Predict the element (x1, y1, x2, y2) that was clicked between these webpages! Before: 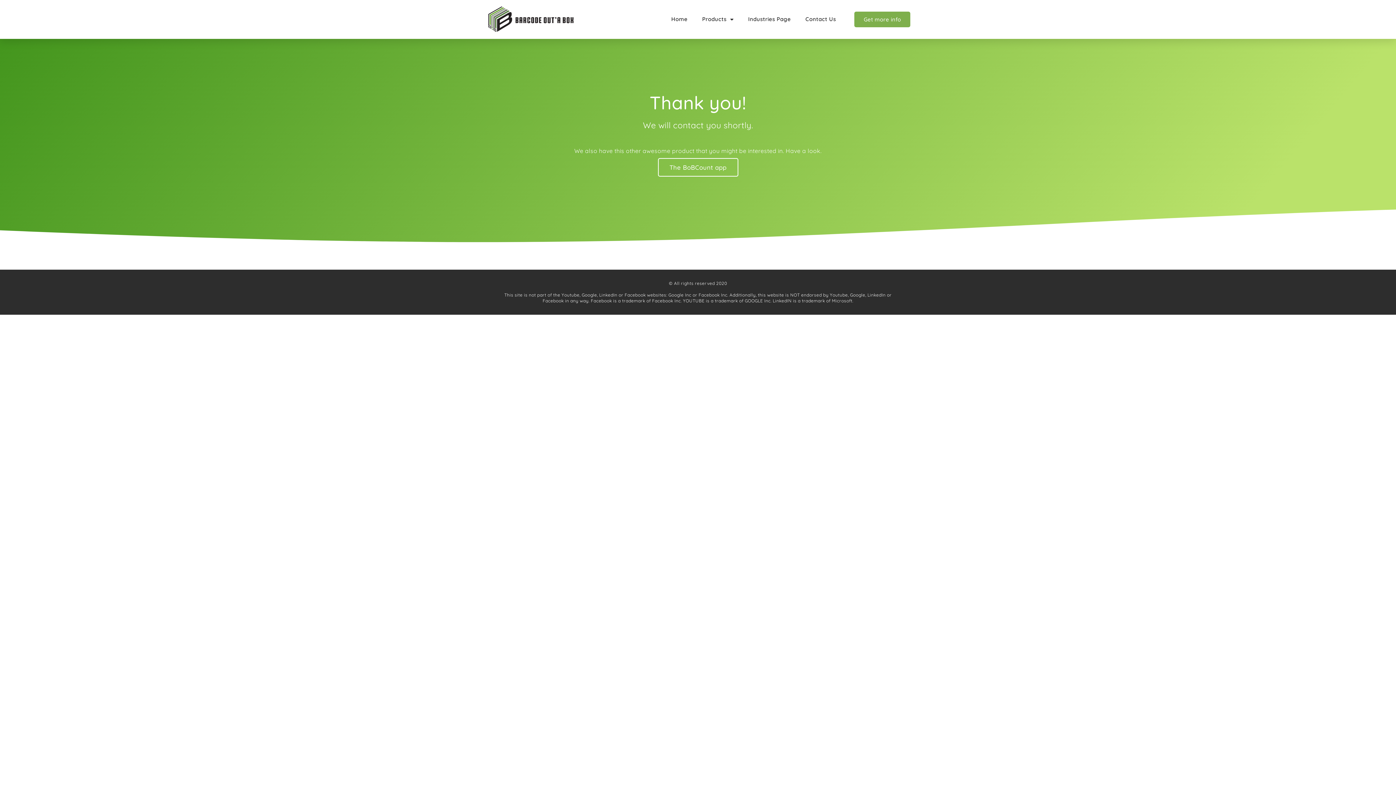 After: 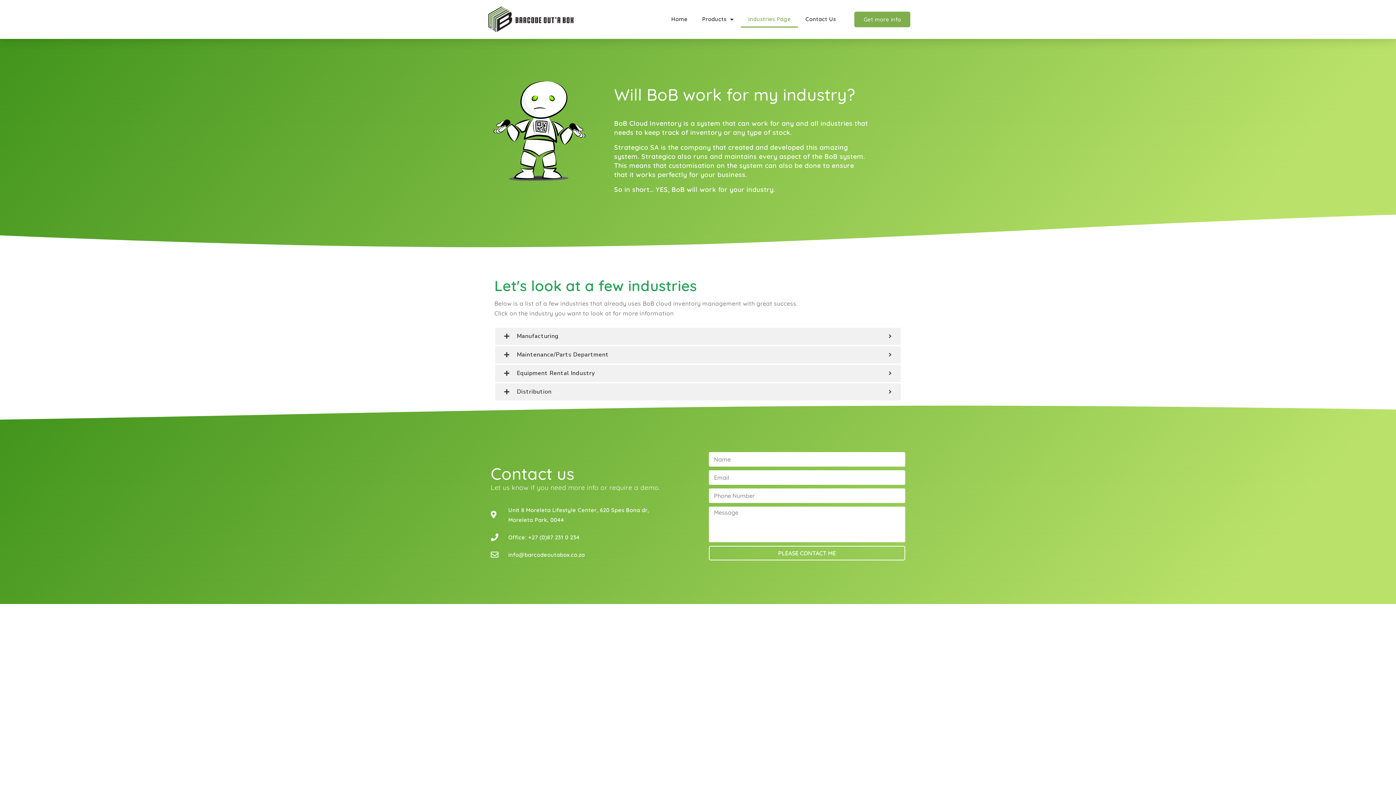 Action: label: Industries Page bbox: (741, 11, 798, 27)